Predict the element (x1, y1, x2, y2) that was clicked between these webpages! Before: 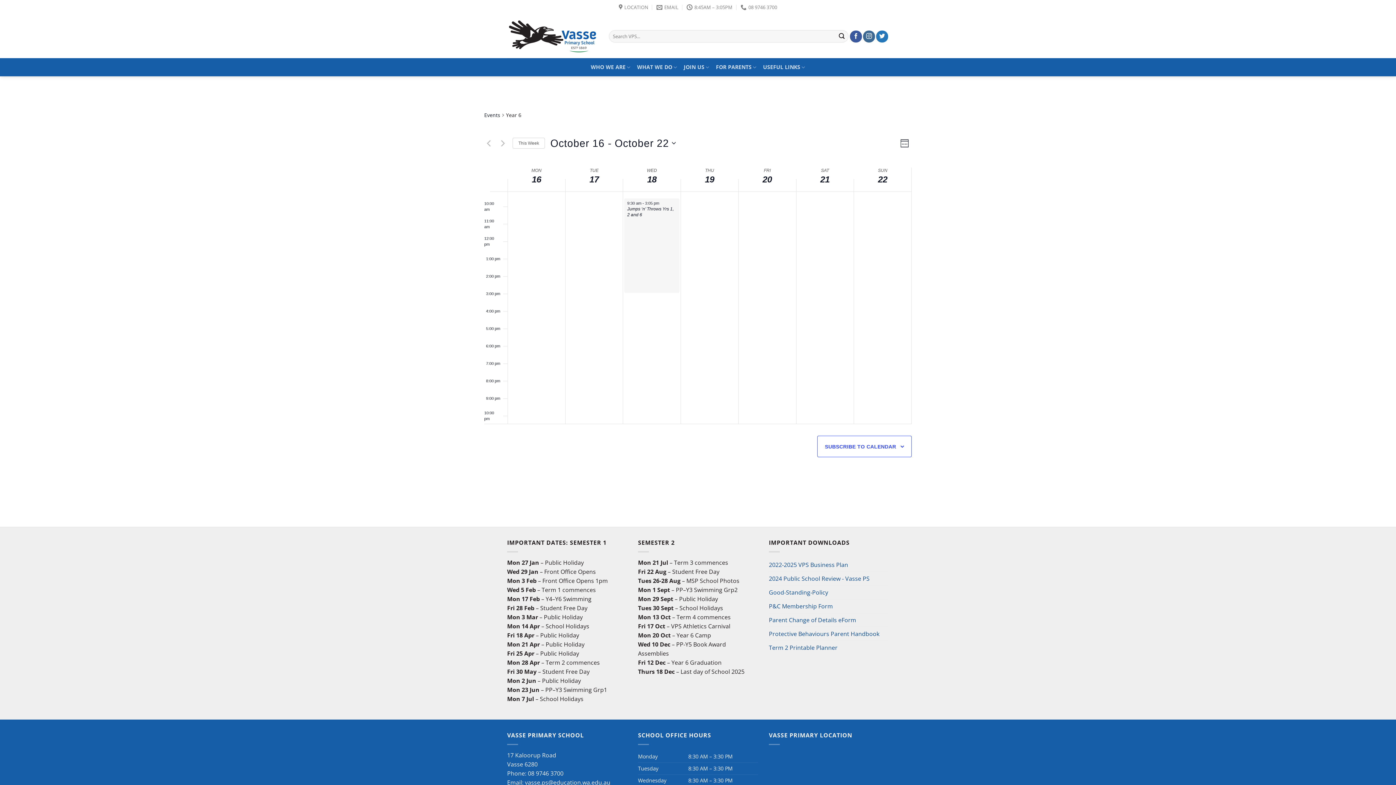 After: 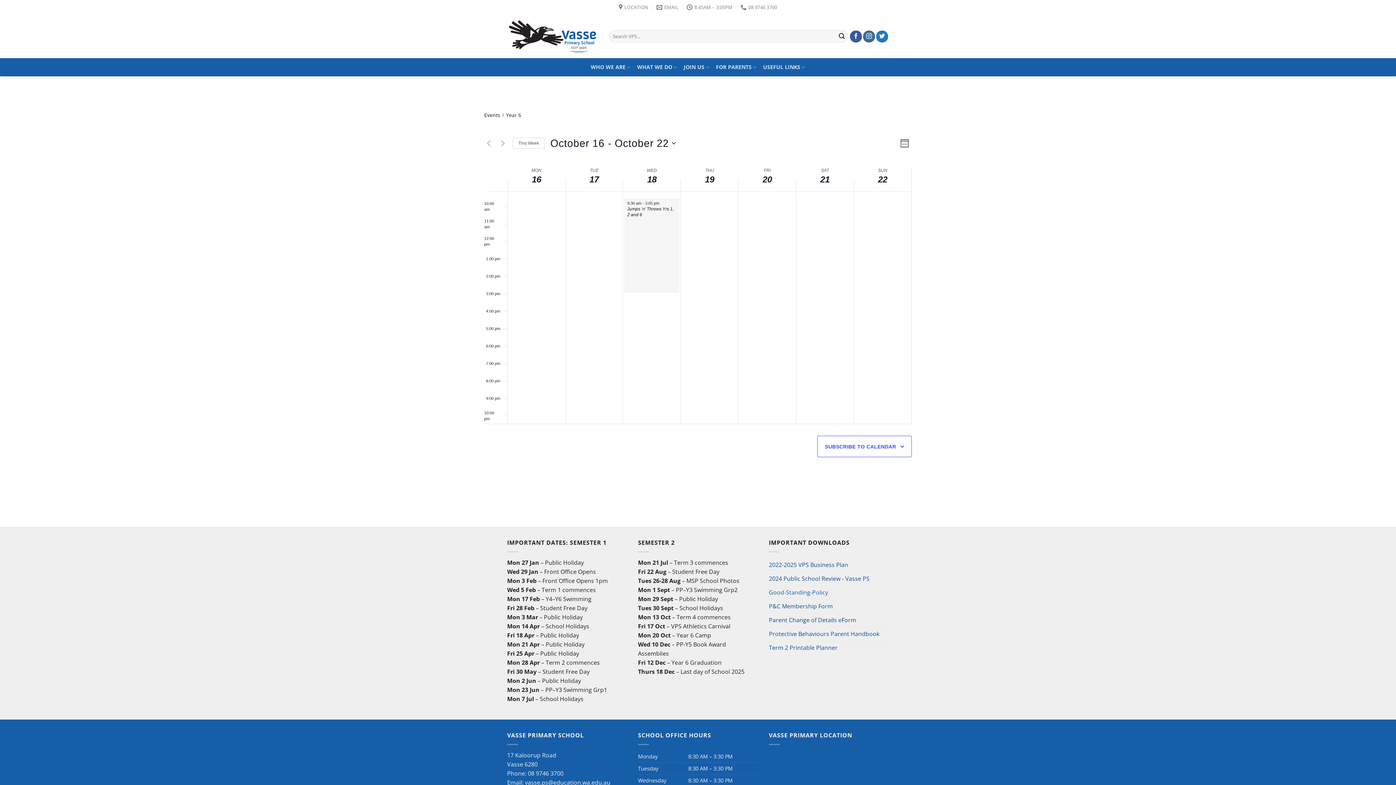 Action: bbox: (769, 586, 828, 599) label: Good-Standing-Policy